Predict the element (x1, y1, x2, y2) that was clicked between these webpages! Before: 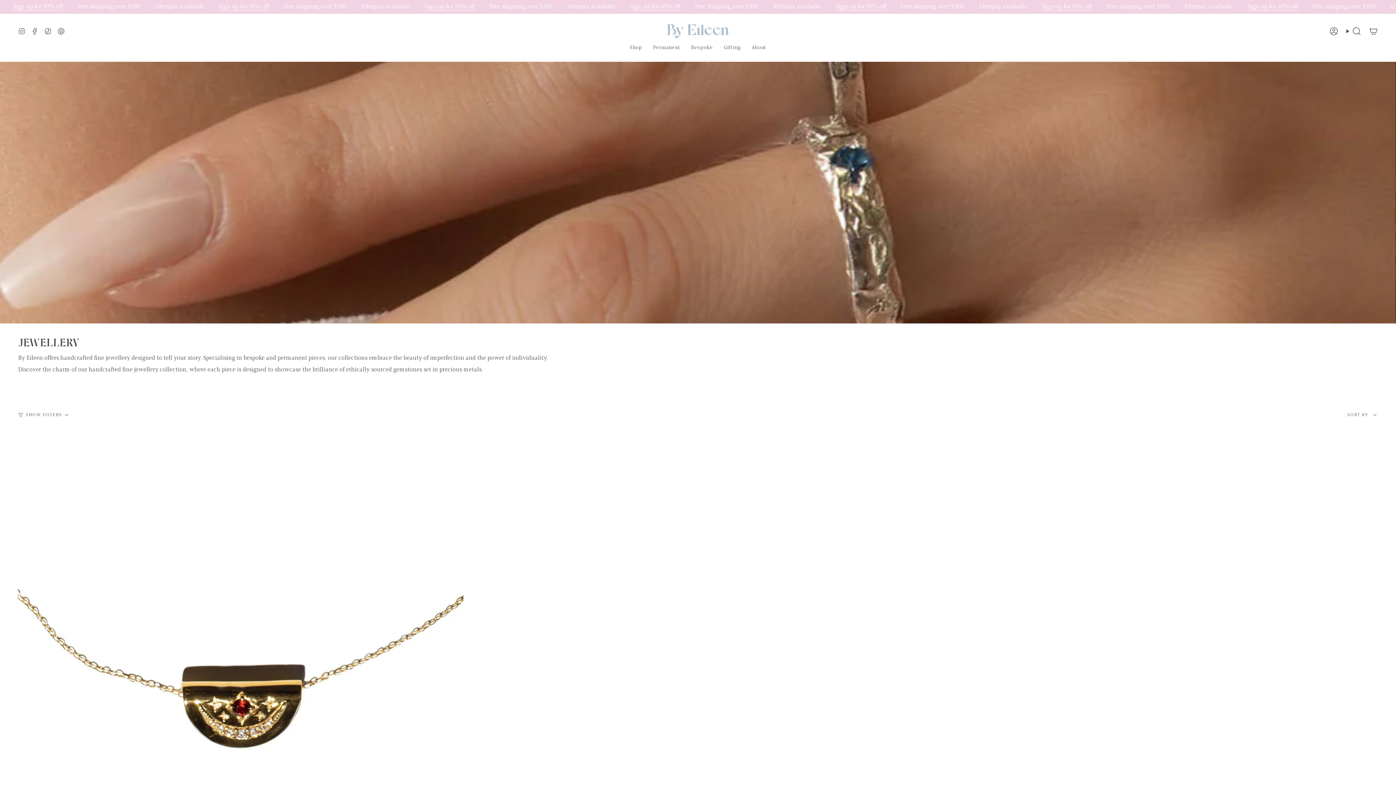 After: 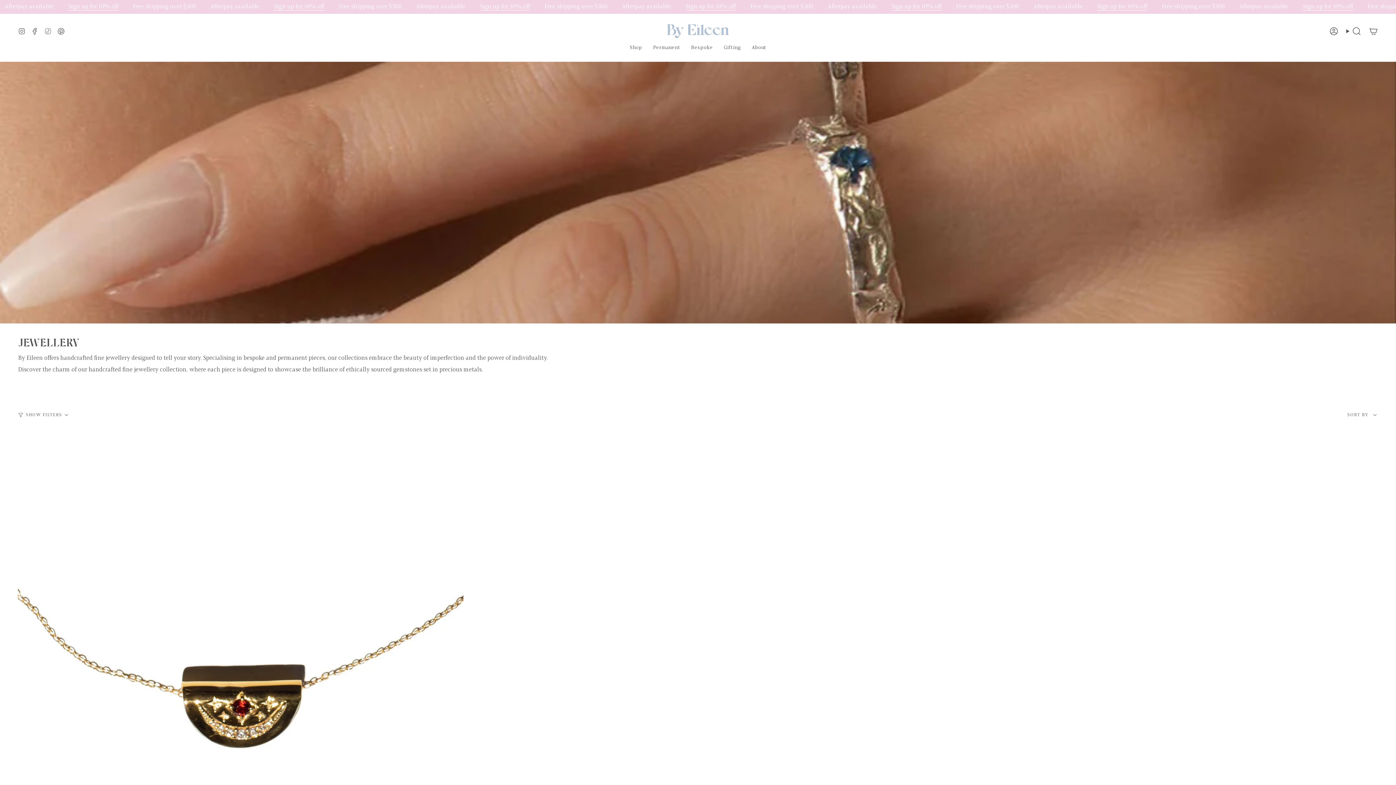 Action: bbox: (44, 28, 51, 34) label: TikTok